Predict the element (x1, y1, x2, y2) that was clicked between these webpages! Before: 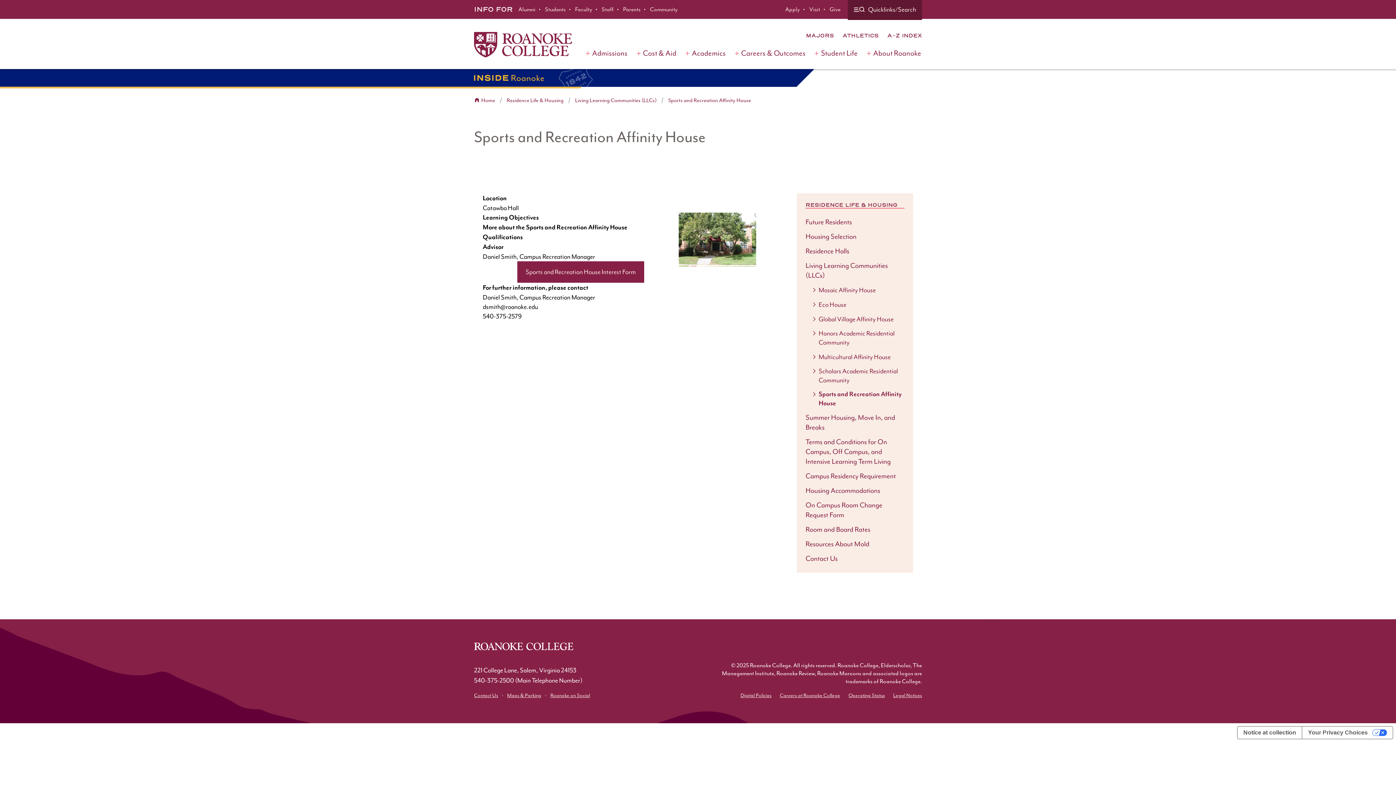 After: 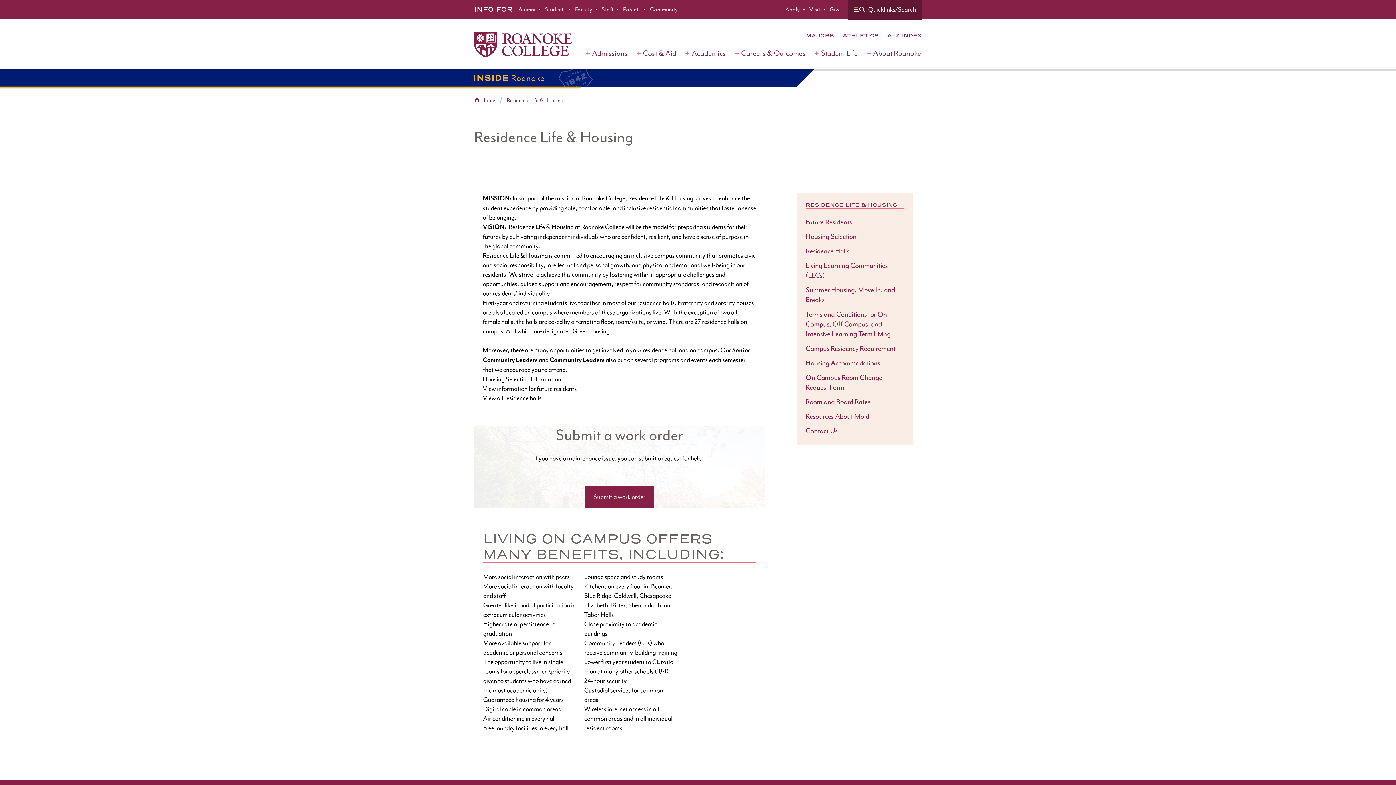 Action: bbox: (506, 97, 563, 104) label: Residence Life & Housing